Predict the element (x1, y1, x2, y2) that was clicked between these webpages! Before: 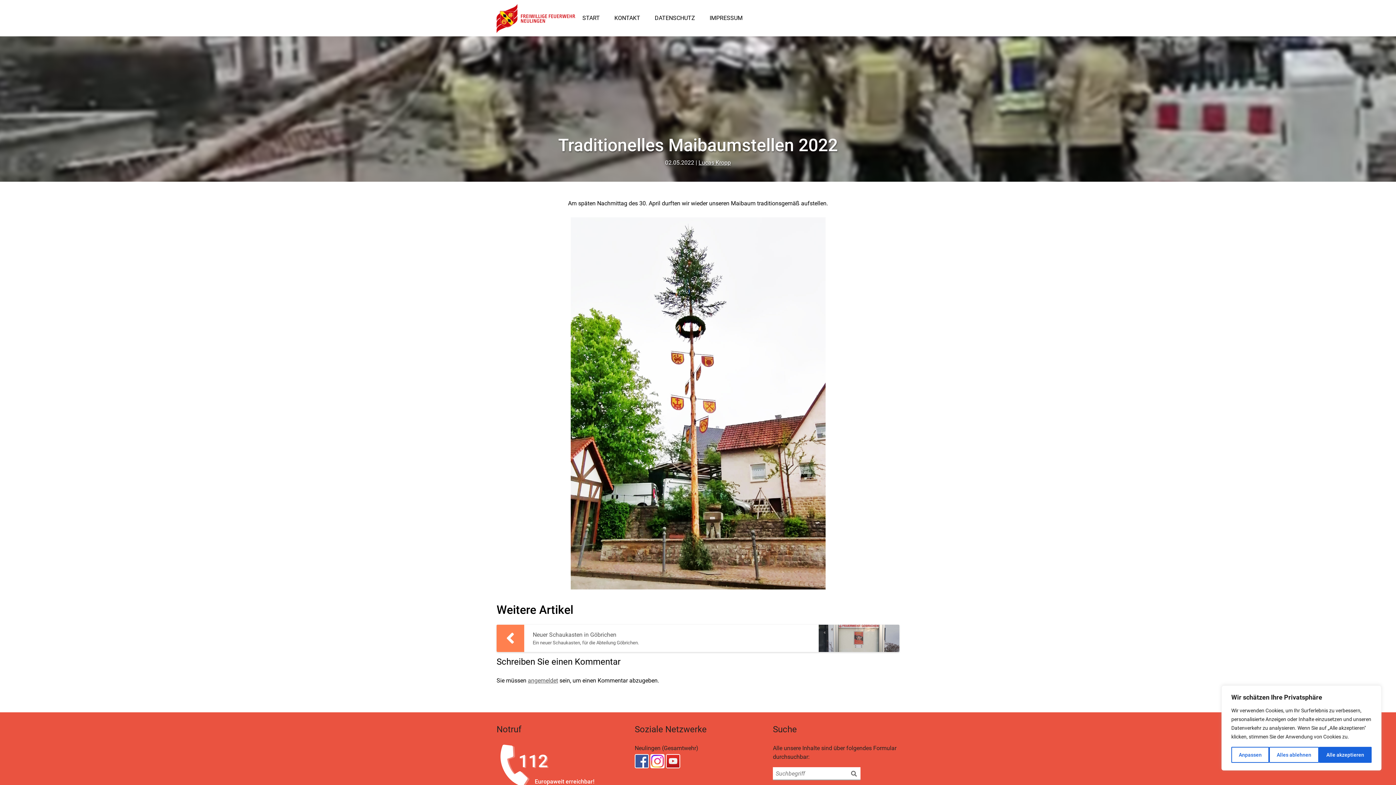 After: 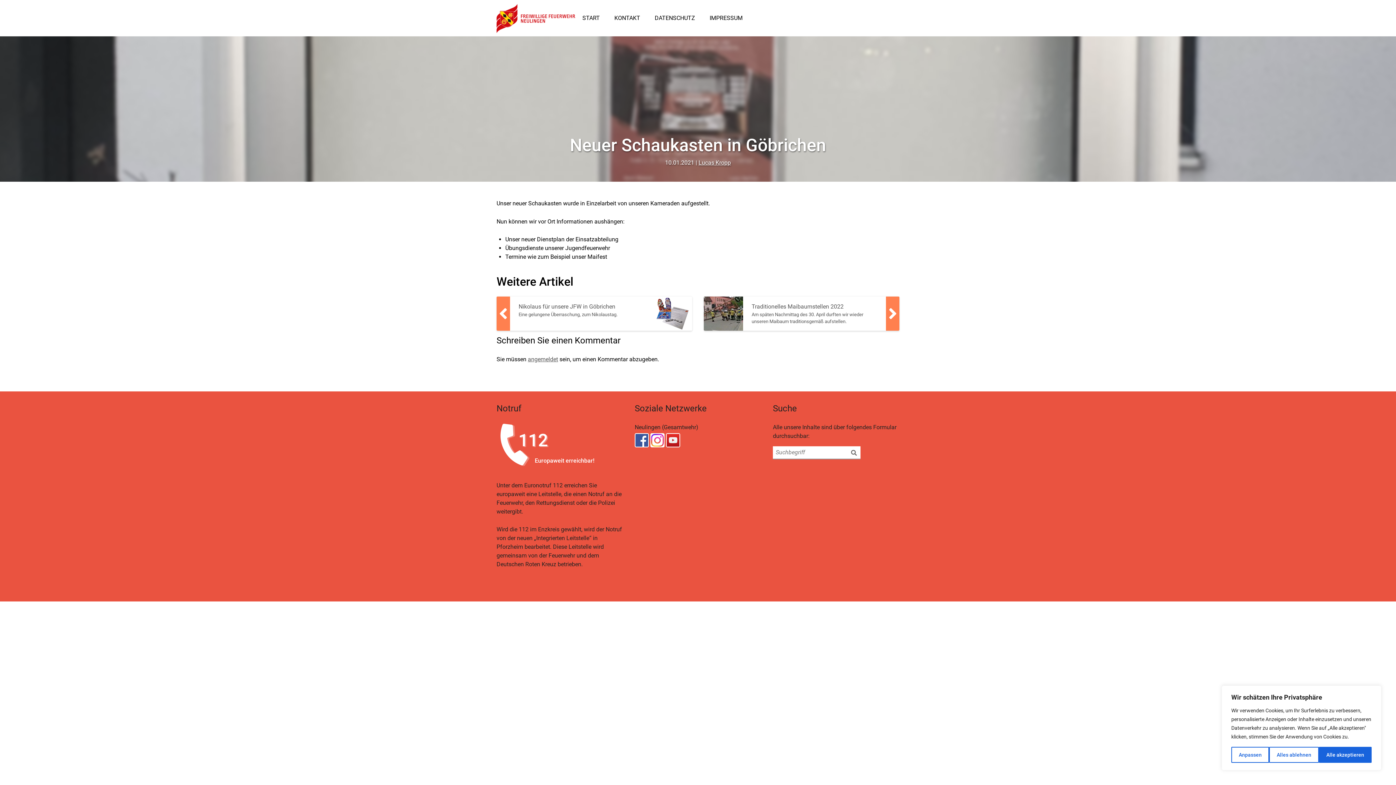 Action: label: Neuer Schaukasten in Göbrichen
Ein neuer Schaukasten, für die Abteilung Göbrichen. bbox: (496, 624, 899, 652)